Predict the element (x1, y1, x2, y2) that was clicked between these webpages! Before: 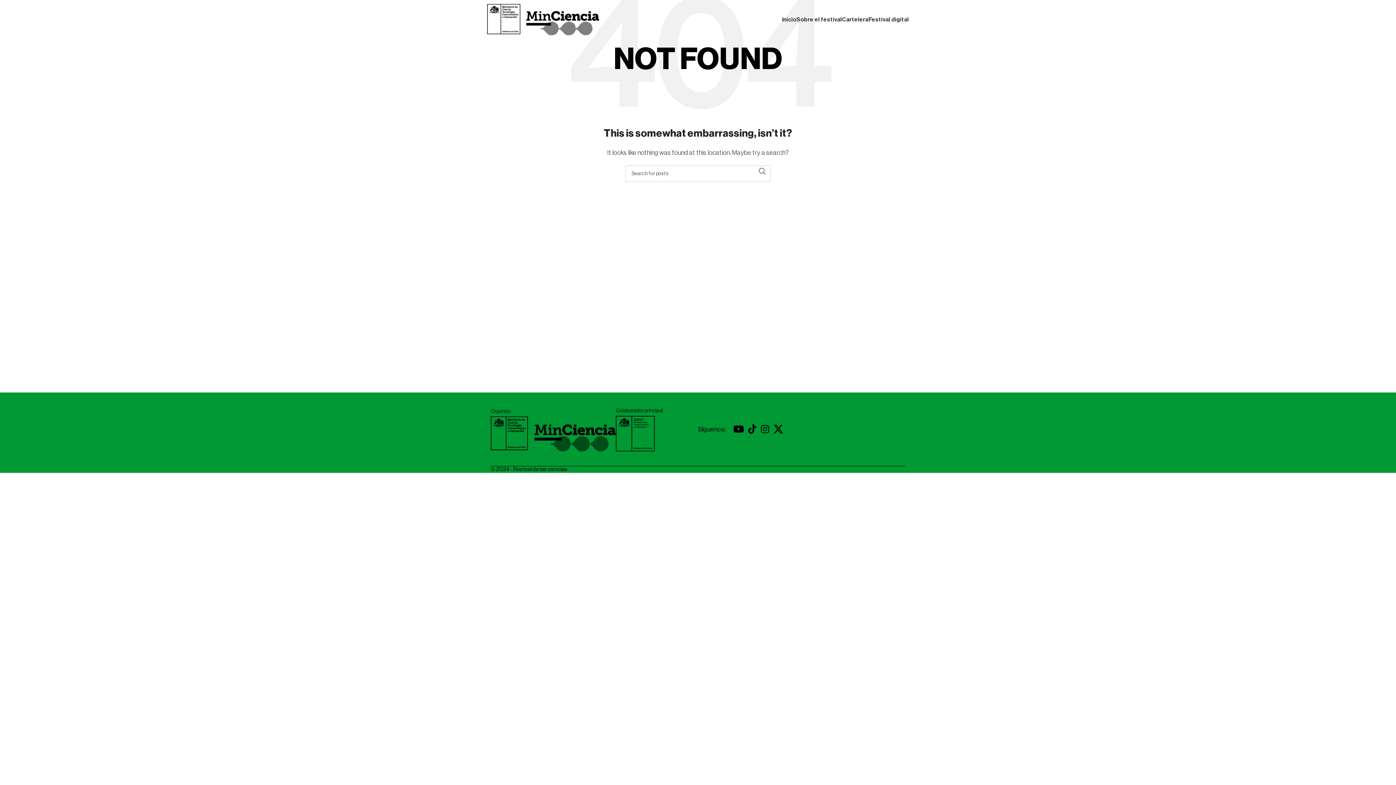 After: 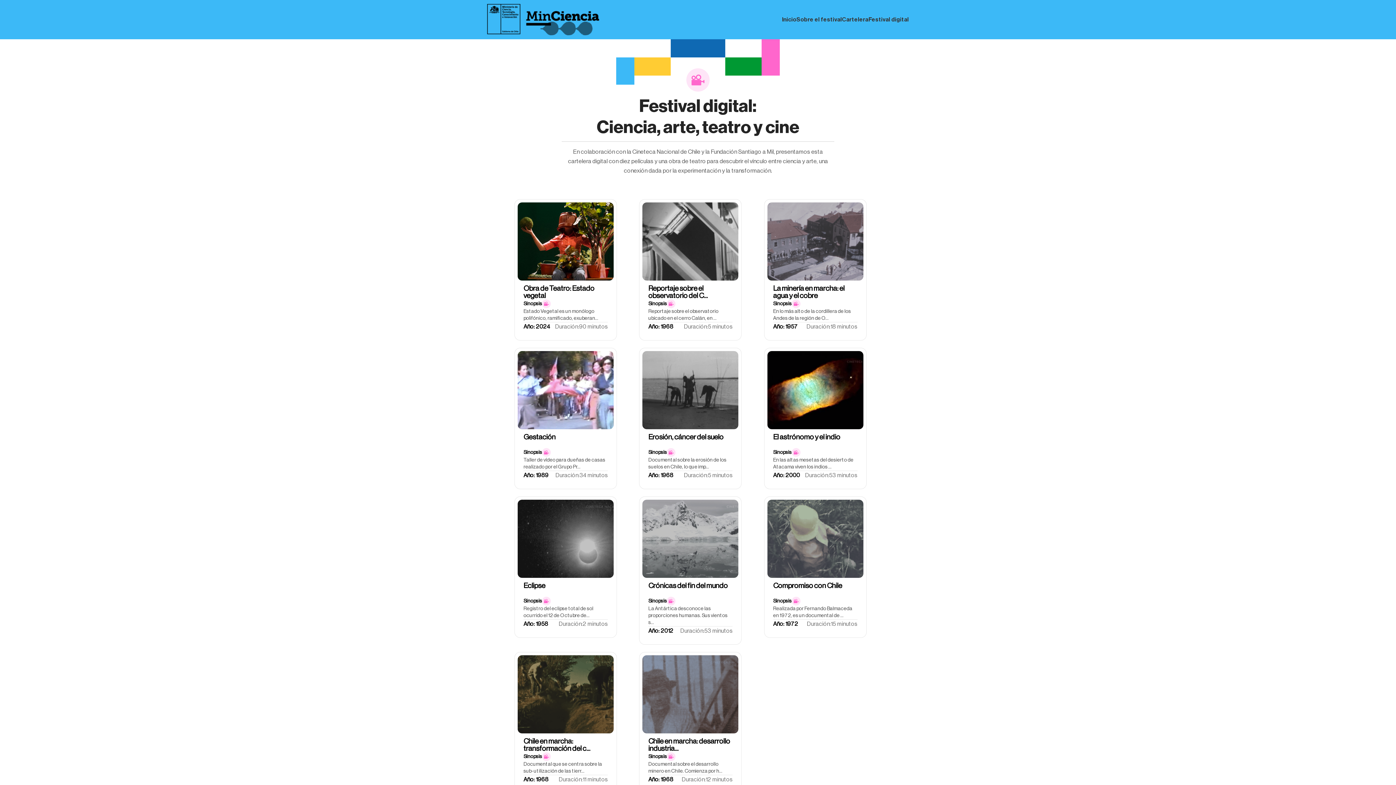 Action: bbox: (868, 12, 909, 26) label: Festival digital